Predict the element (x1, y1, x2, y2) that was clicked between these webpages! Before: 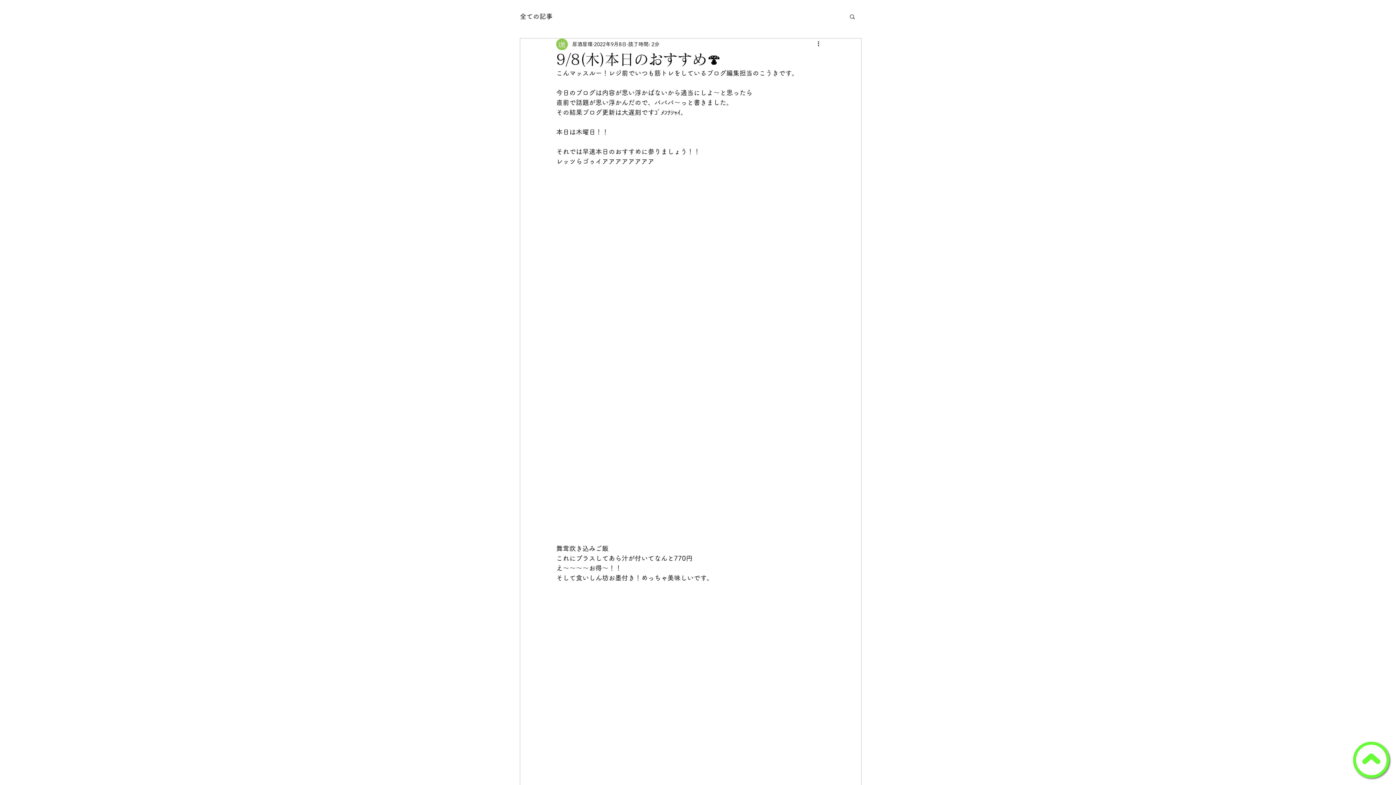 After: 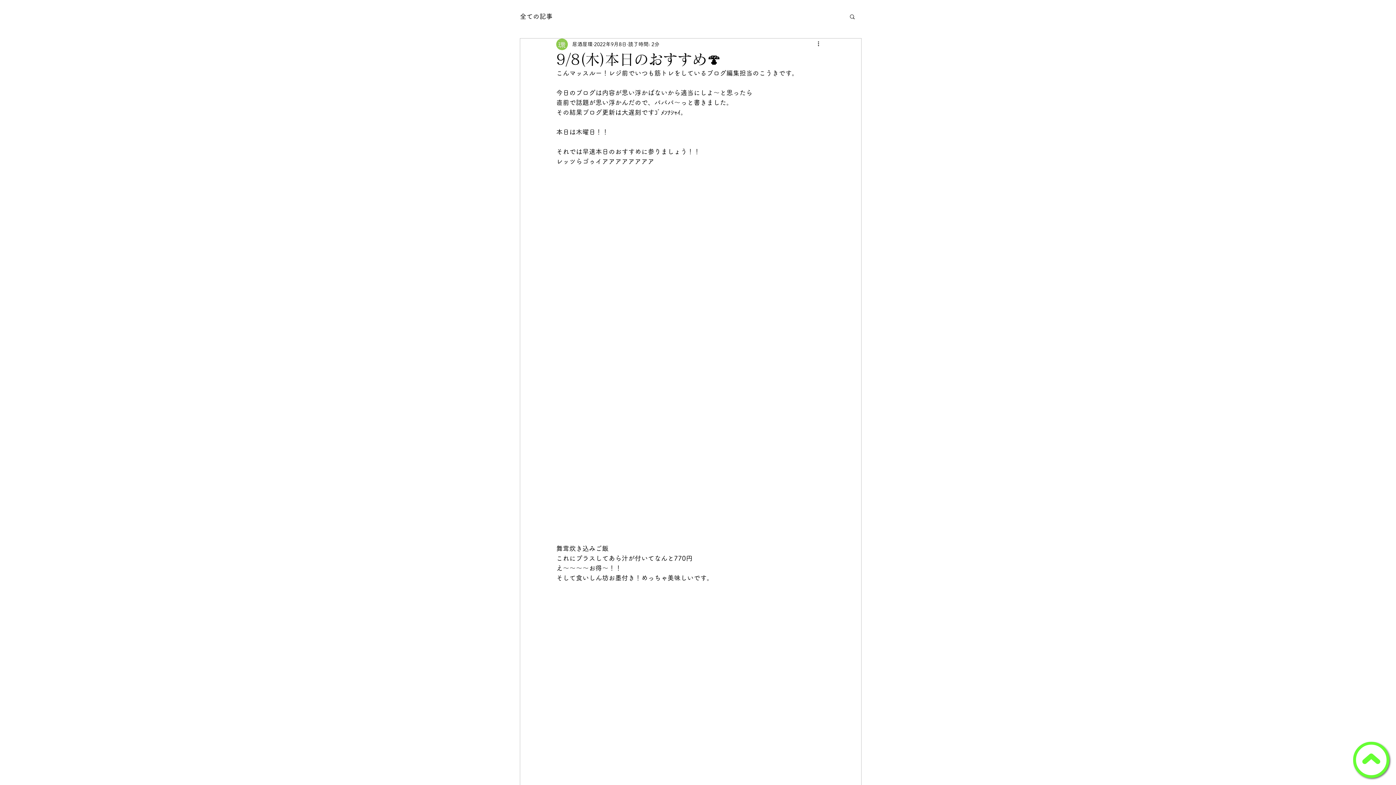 Action: bbox: (816, 40, 825, 48) label: その他のアクション